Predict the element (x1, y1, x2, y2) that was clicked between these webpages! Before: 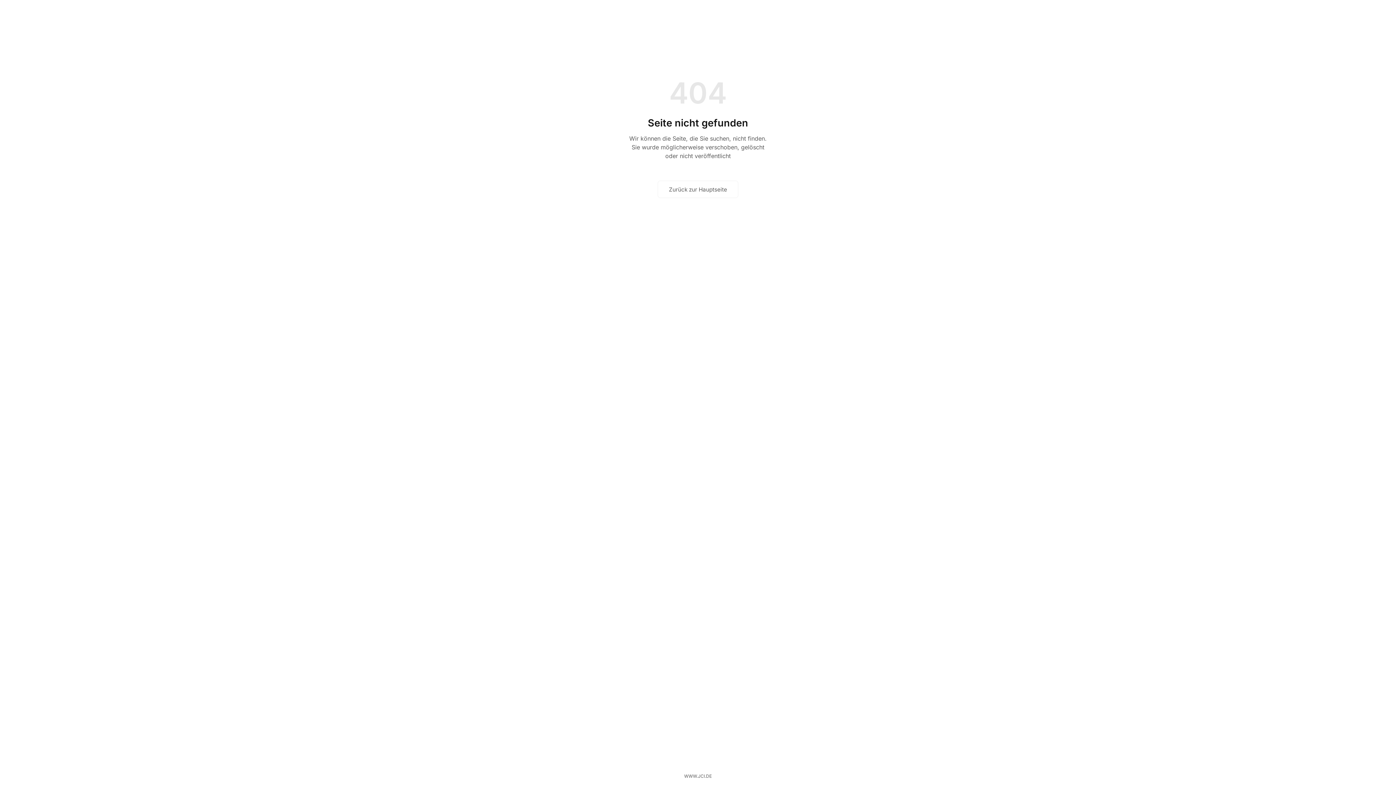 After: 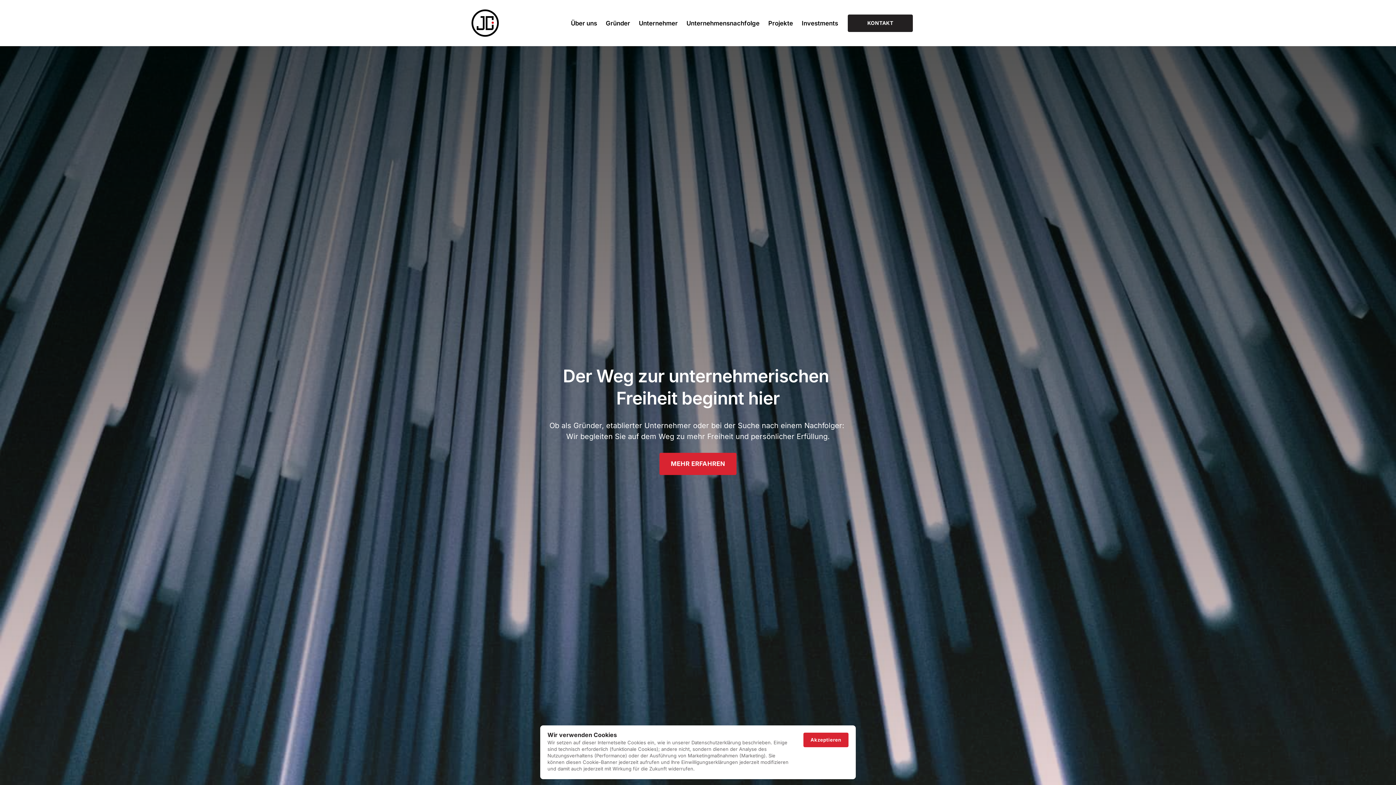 Action: label: Zurück zur Hauptseite bbox: (657, 180, 738, 198)